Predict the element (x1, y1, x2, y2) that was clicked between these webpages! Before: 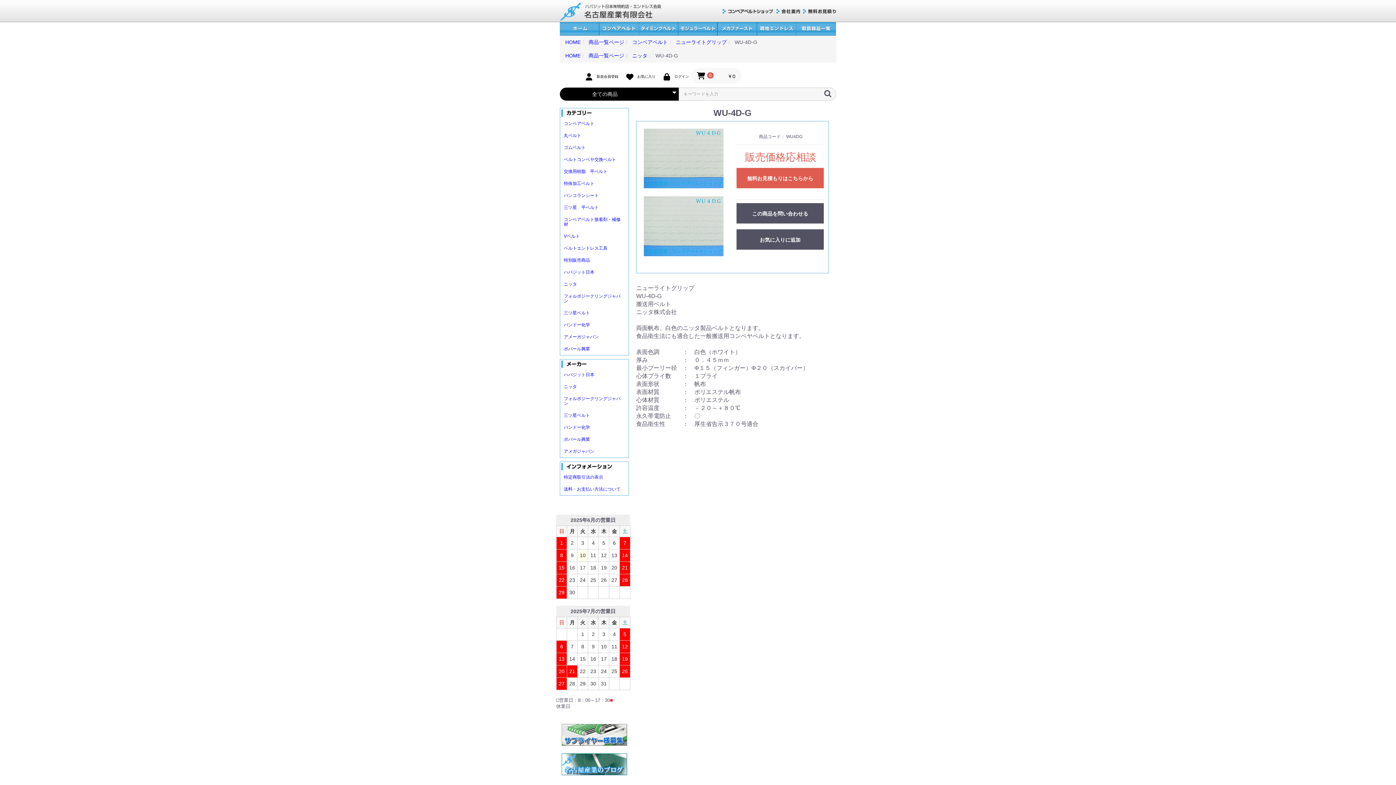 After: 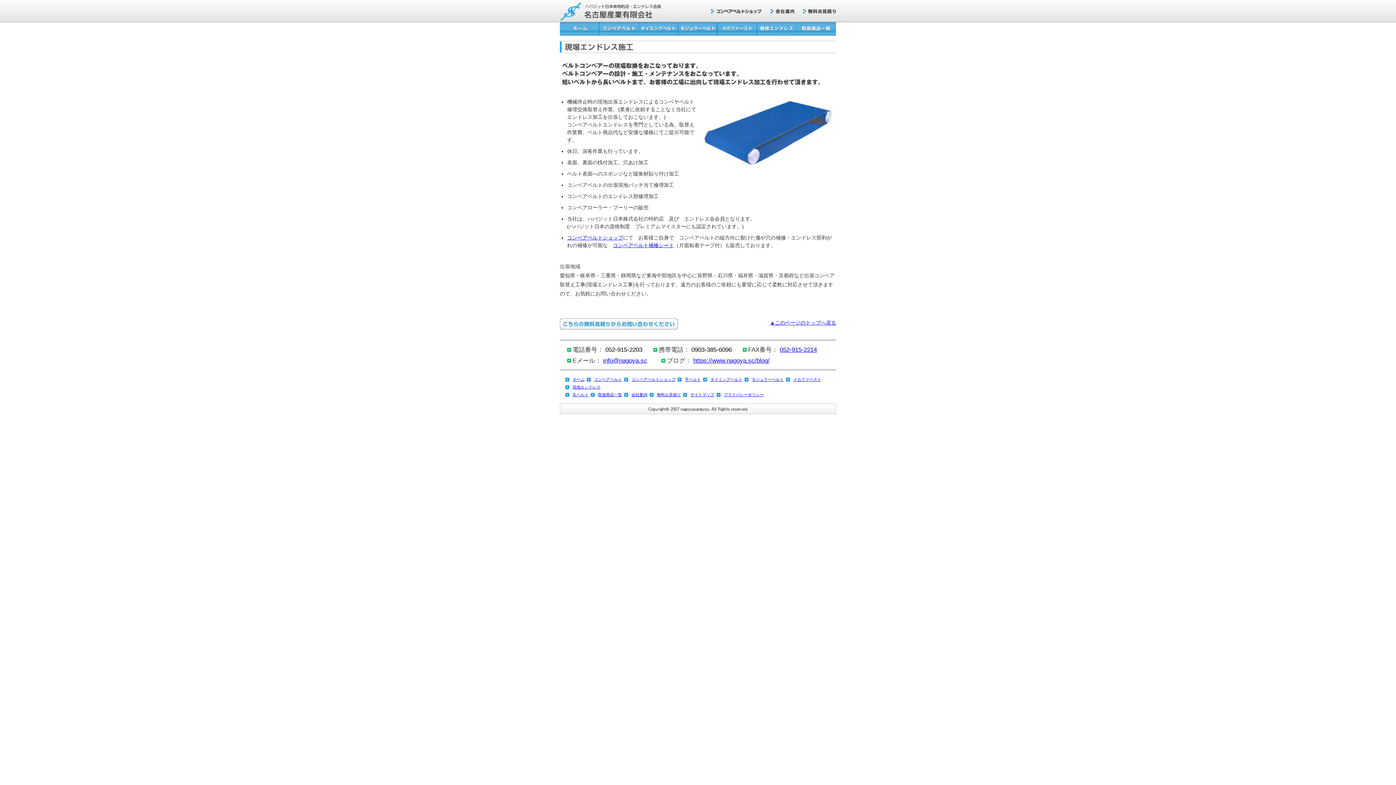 Action: label: 現地エンドレス bbox: (757, 22, 796, 35)